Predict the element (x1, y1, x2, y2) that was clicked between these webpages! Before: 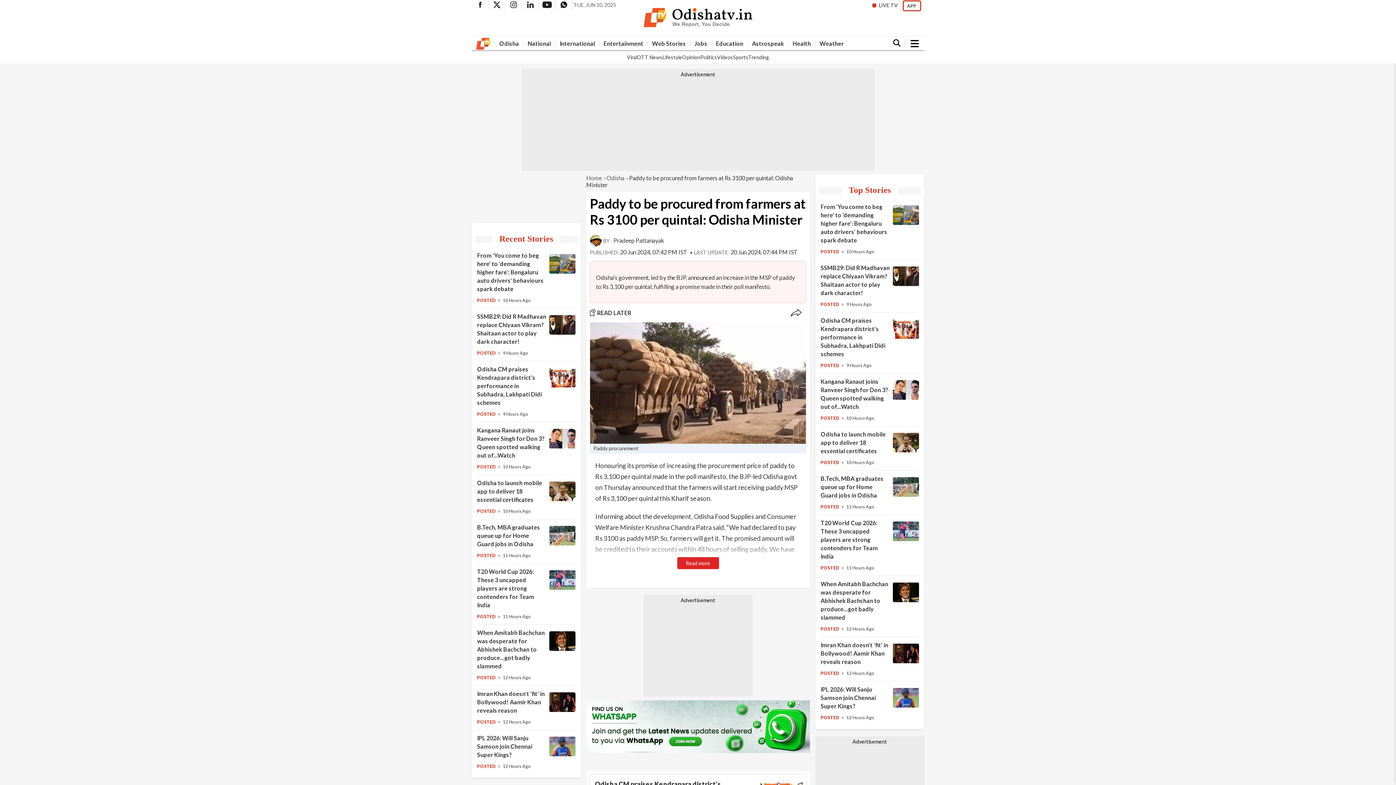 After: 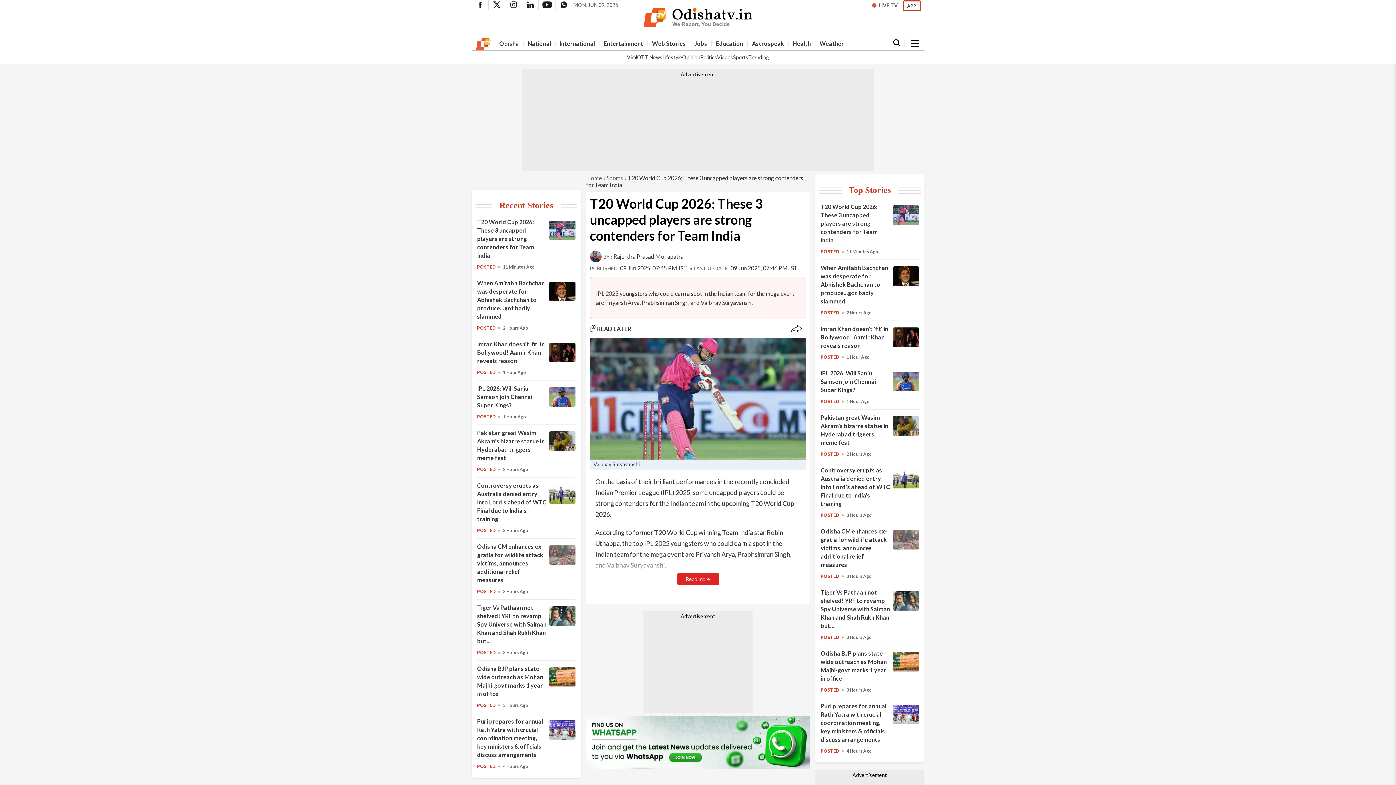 Action: bbox: (477, 568, 534, 608) label: T20 World Cup 2026: These 3 uncapped players are strong contenders for Team India